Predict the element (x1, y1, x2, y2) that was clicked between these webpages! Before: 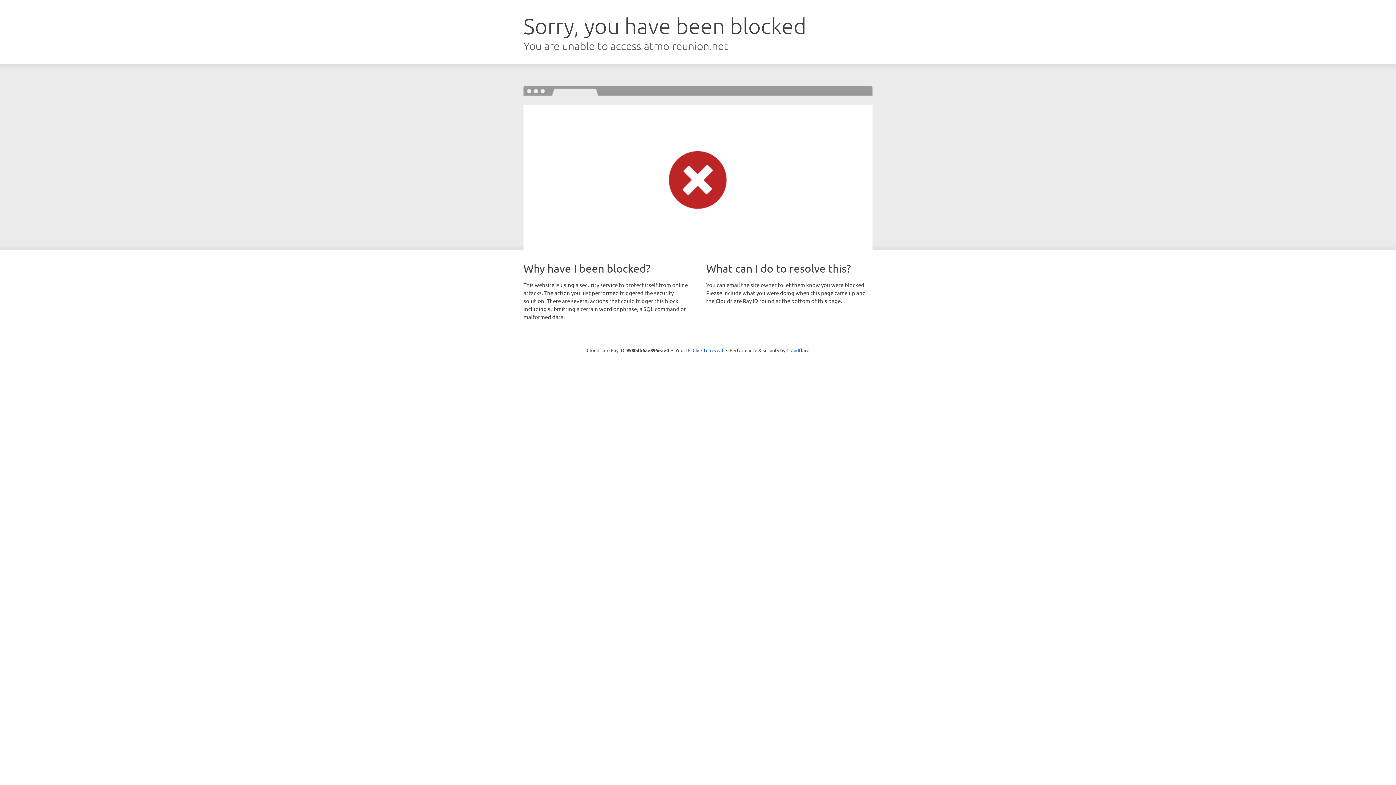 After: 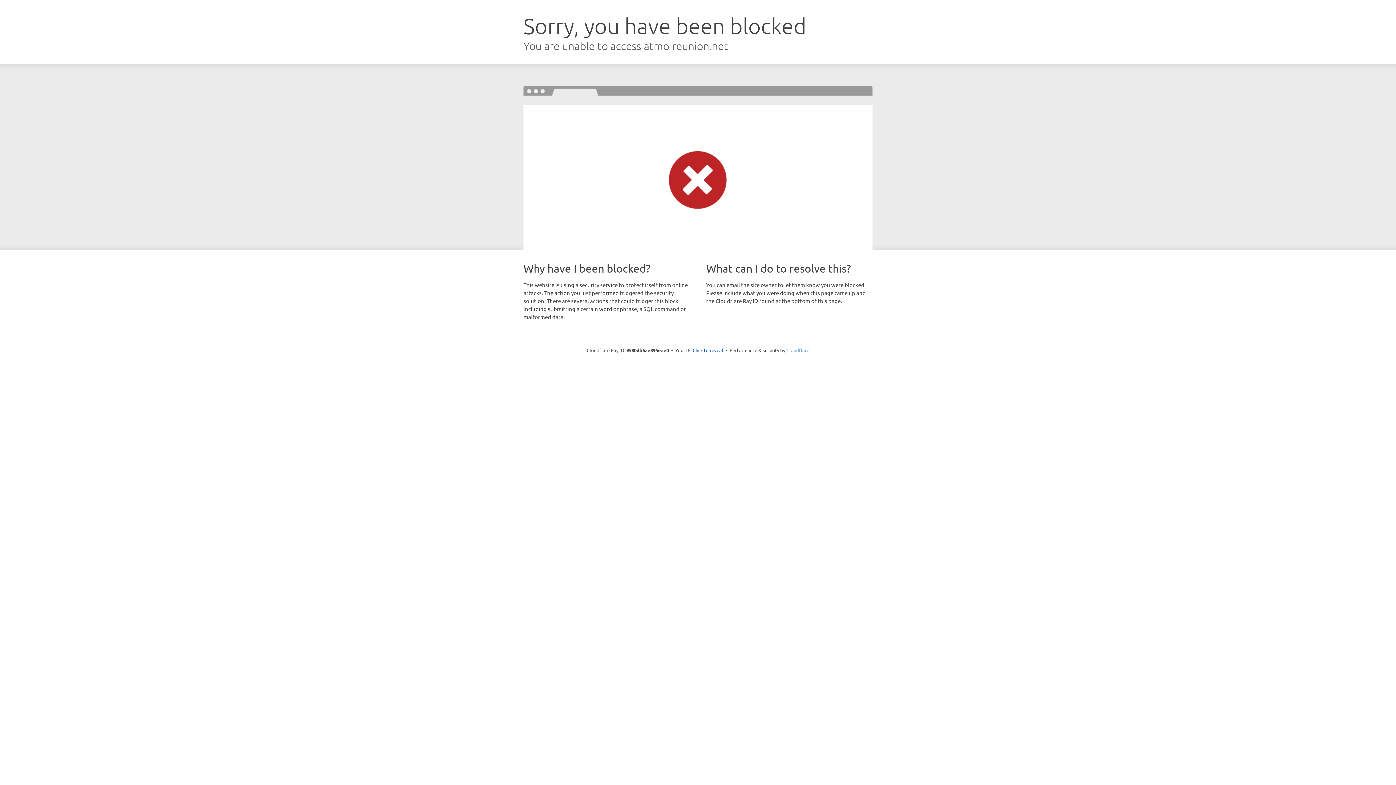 Action: bbox: (786, 347, 809, 353) label: Cloudflare